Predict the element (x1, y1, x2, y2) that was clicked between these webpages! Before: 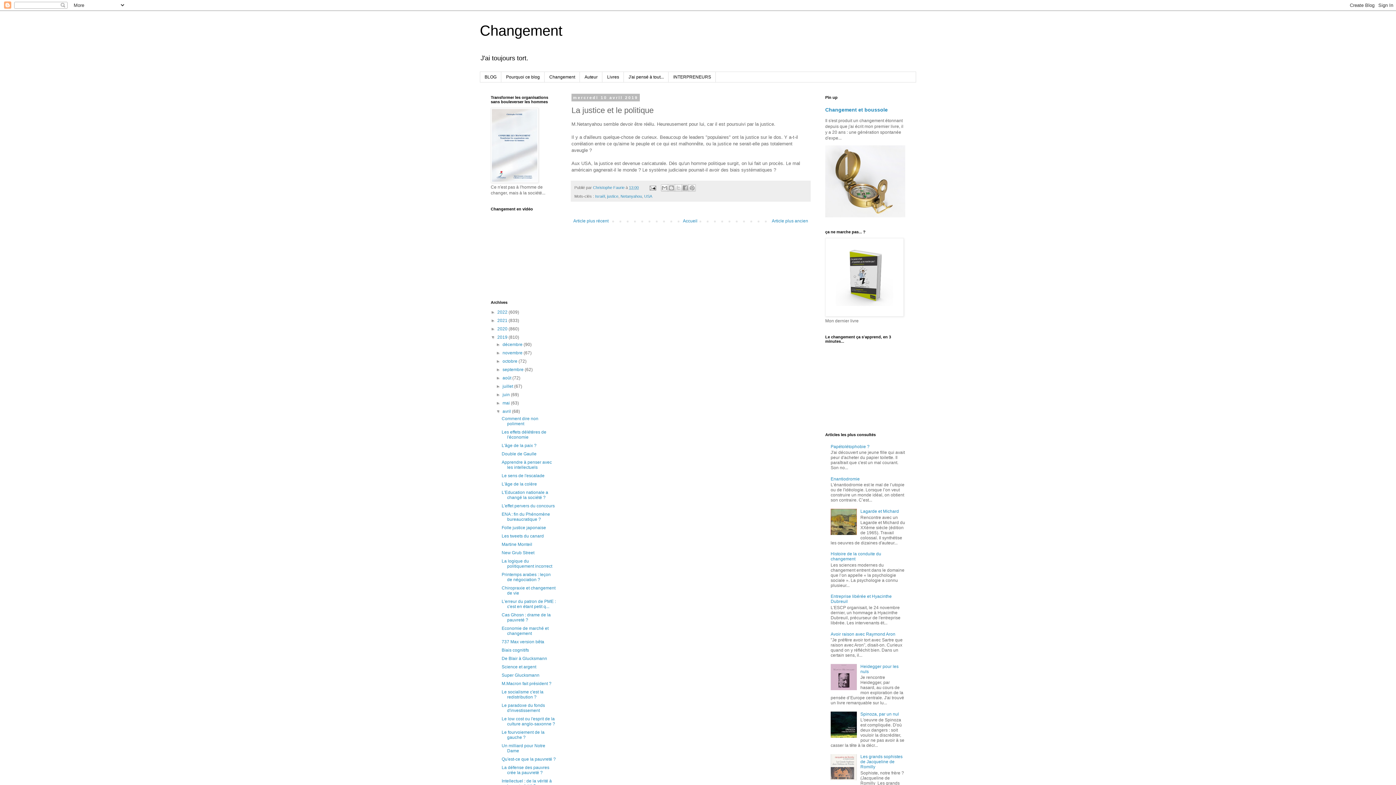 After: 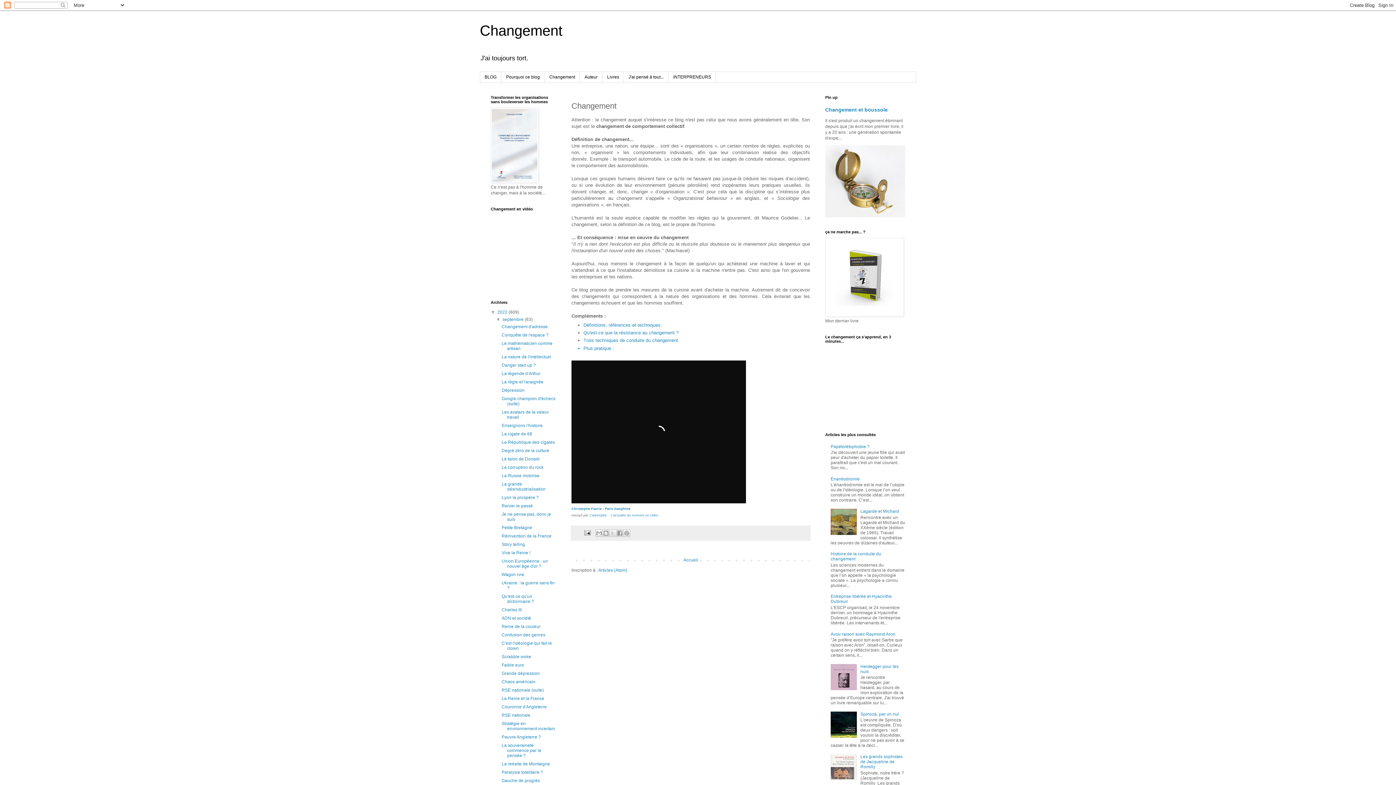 Action: bbox: (544, 72, 580, 82) label: Changement